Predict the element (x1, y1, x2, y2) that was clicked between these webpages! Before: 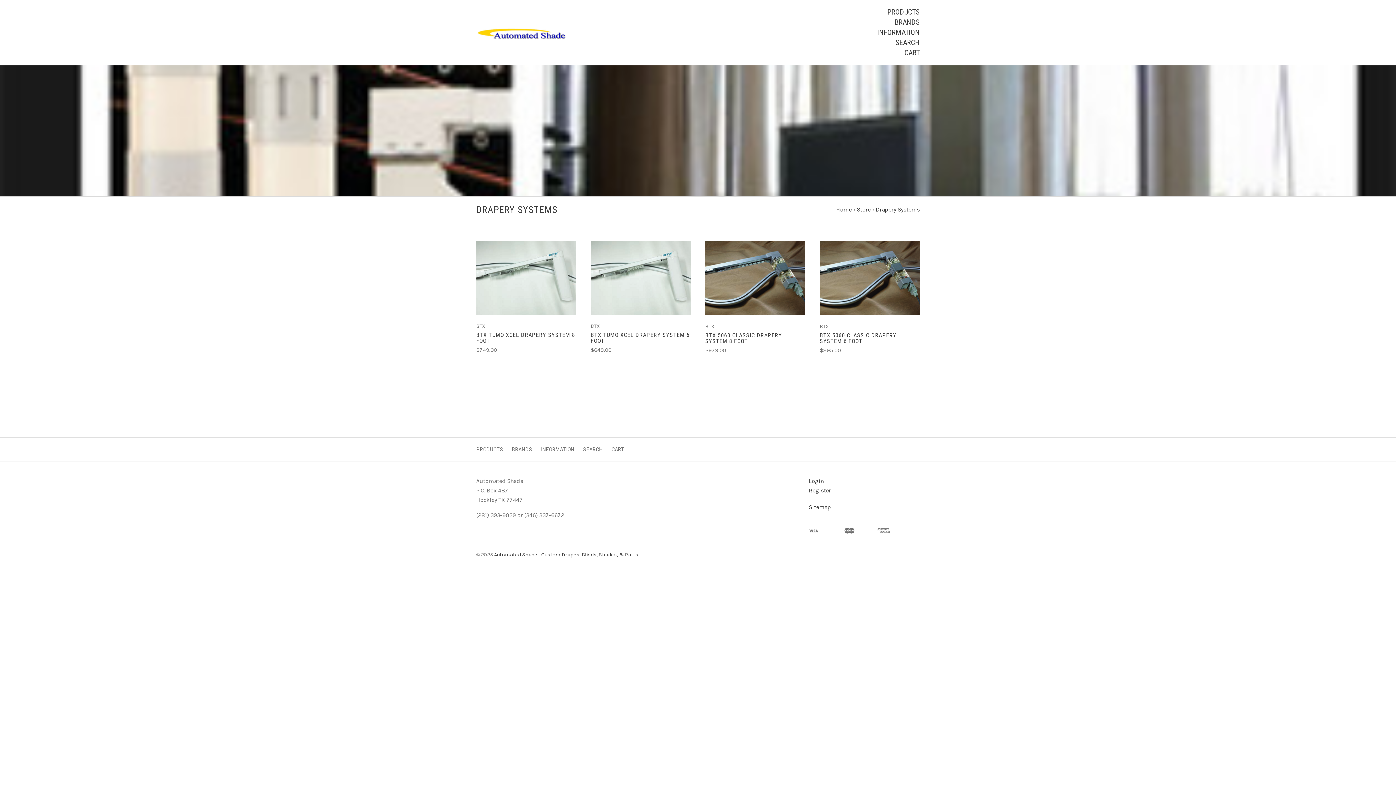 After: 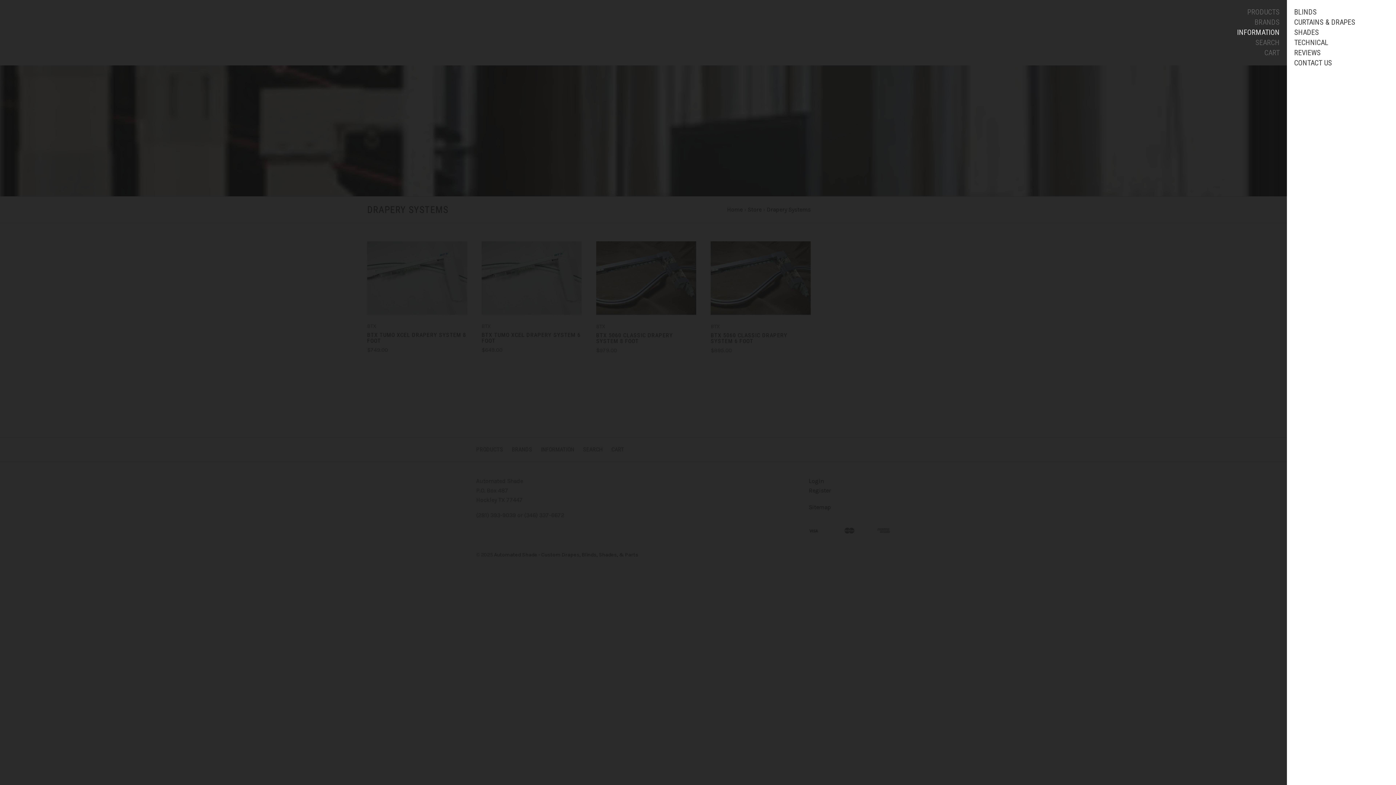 Action: bbox: (877, 27, 920, 37) label: INFORMATION